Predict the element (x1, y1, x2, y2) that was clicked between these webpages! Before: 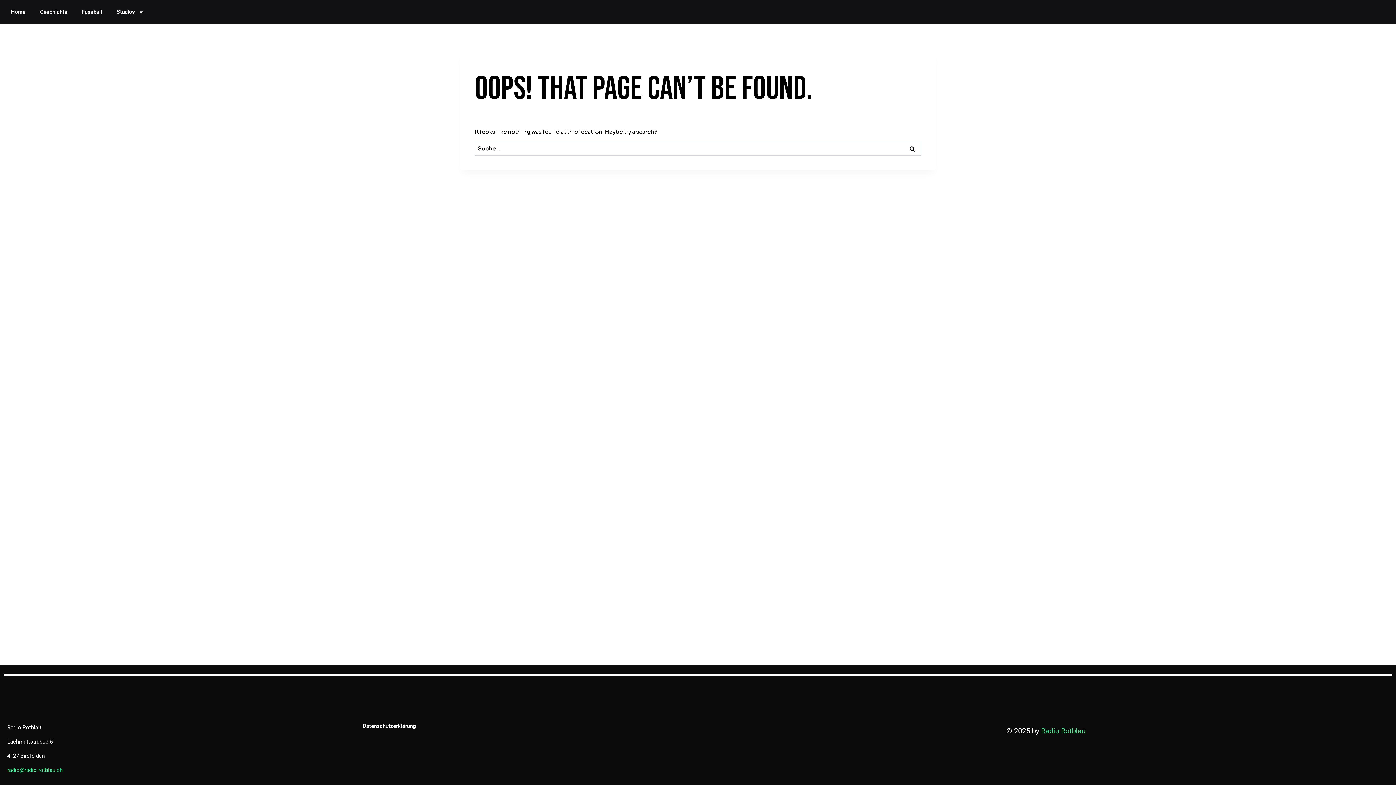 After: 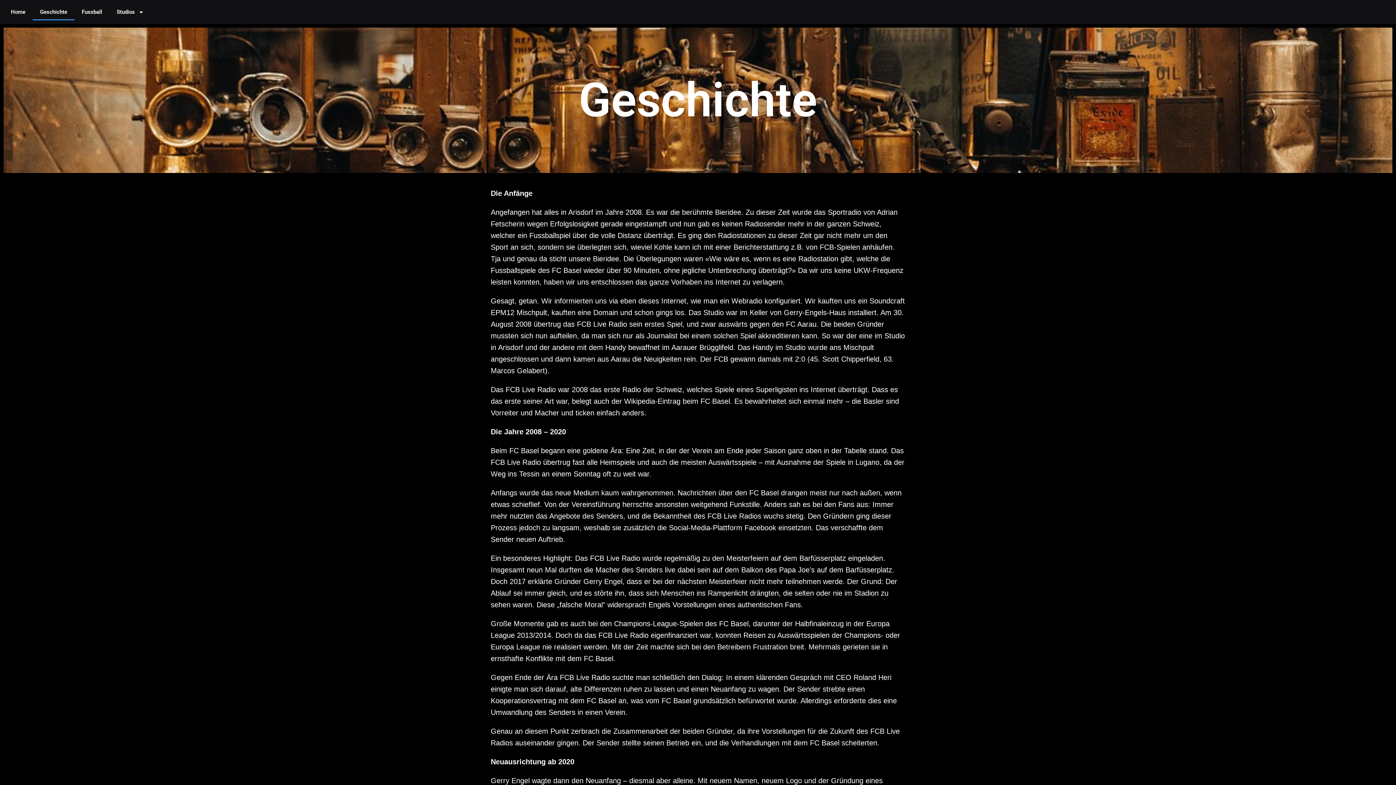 Action: bbox: (32, 3, 74, 20) label: Geschichte